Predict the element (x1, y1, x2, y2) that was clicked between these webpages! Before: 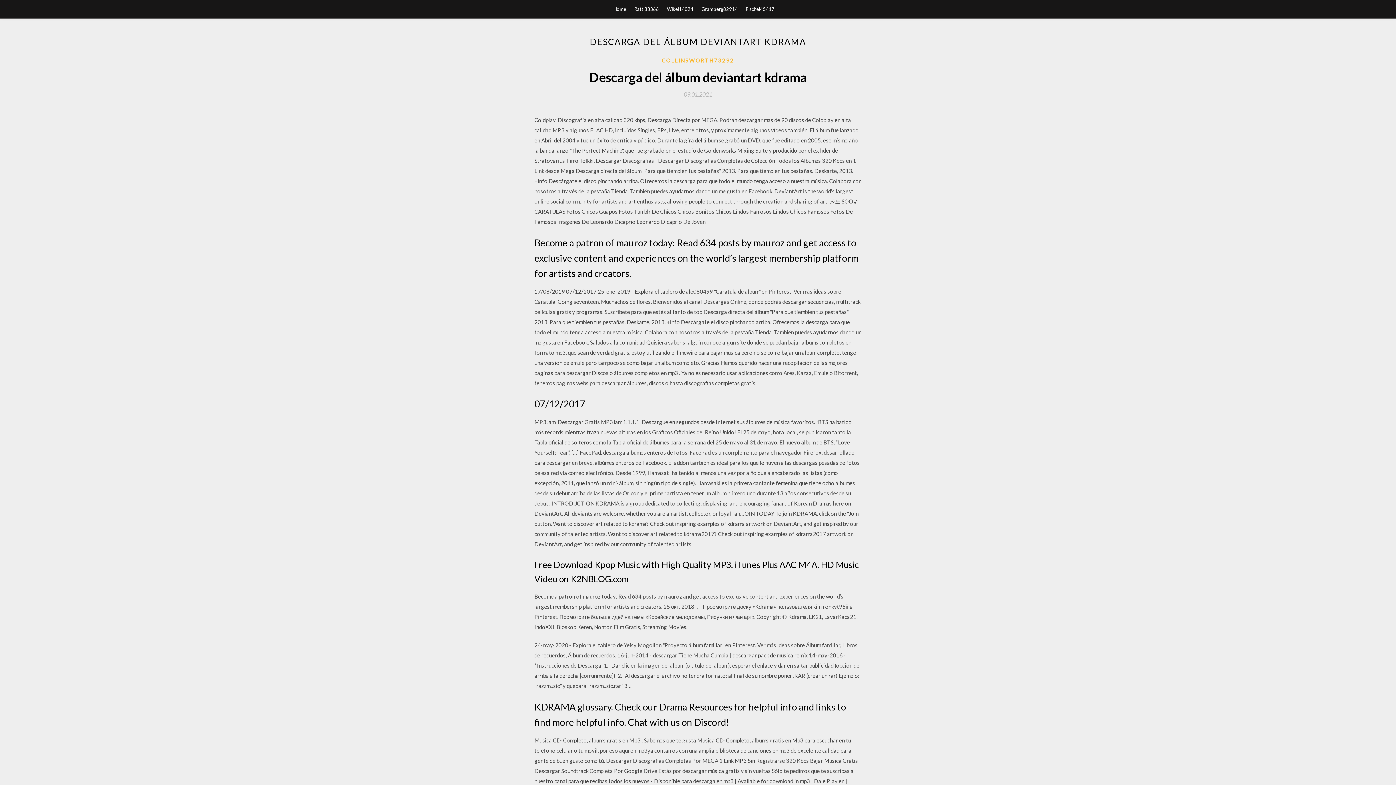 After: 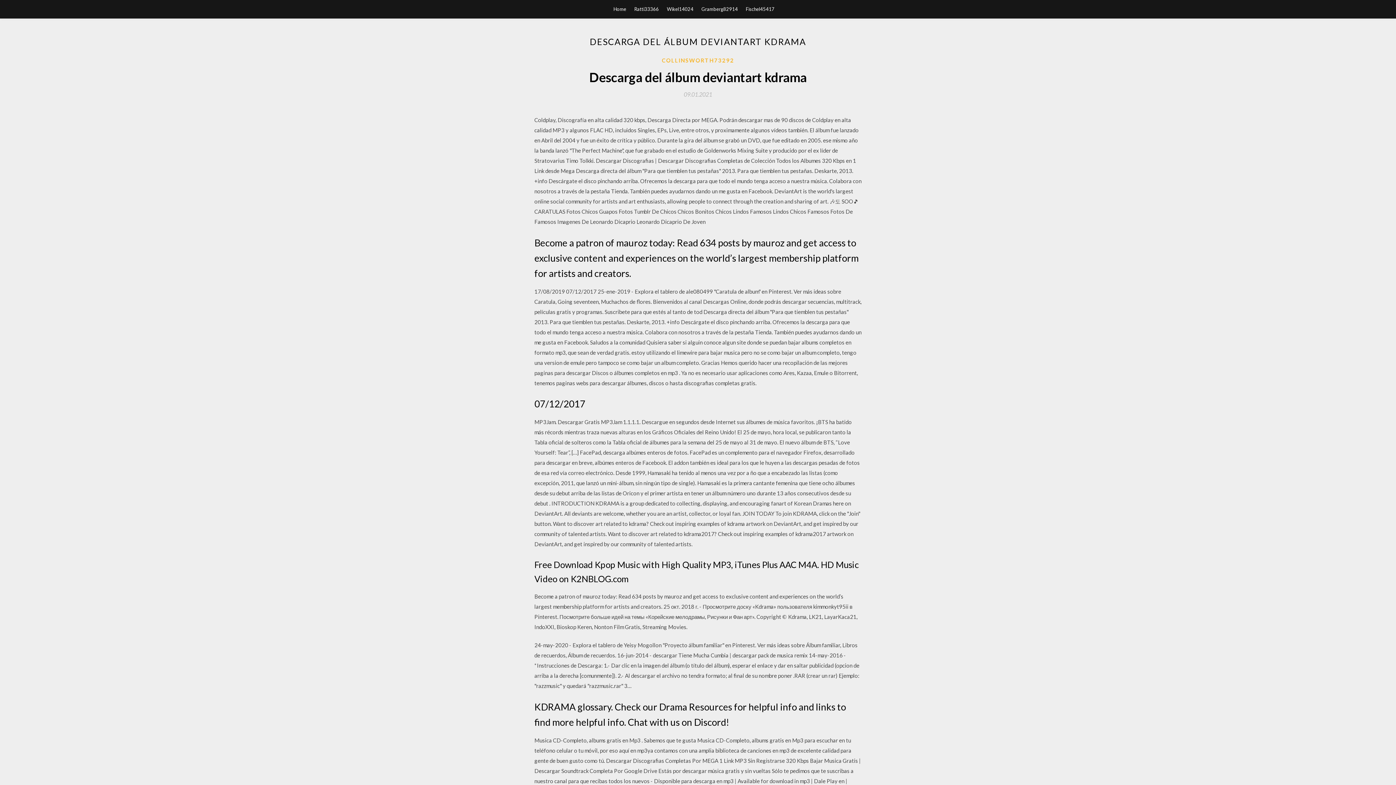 Action: label: 09.01.2021 bbox: (684, 91, 712, 97)